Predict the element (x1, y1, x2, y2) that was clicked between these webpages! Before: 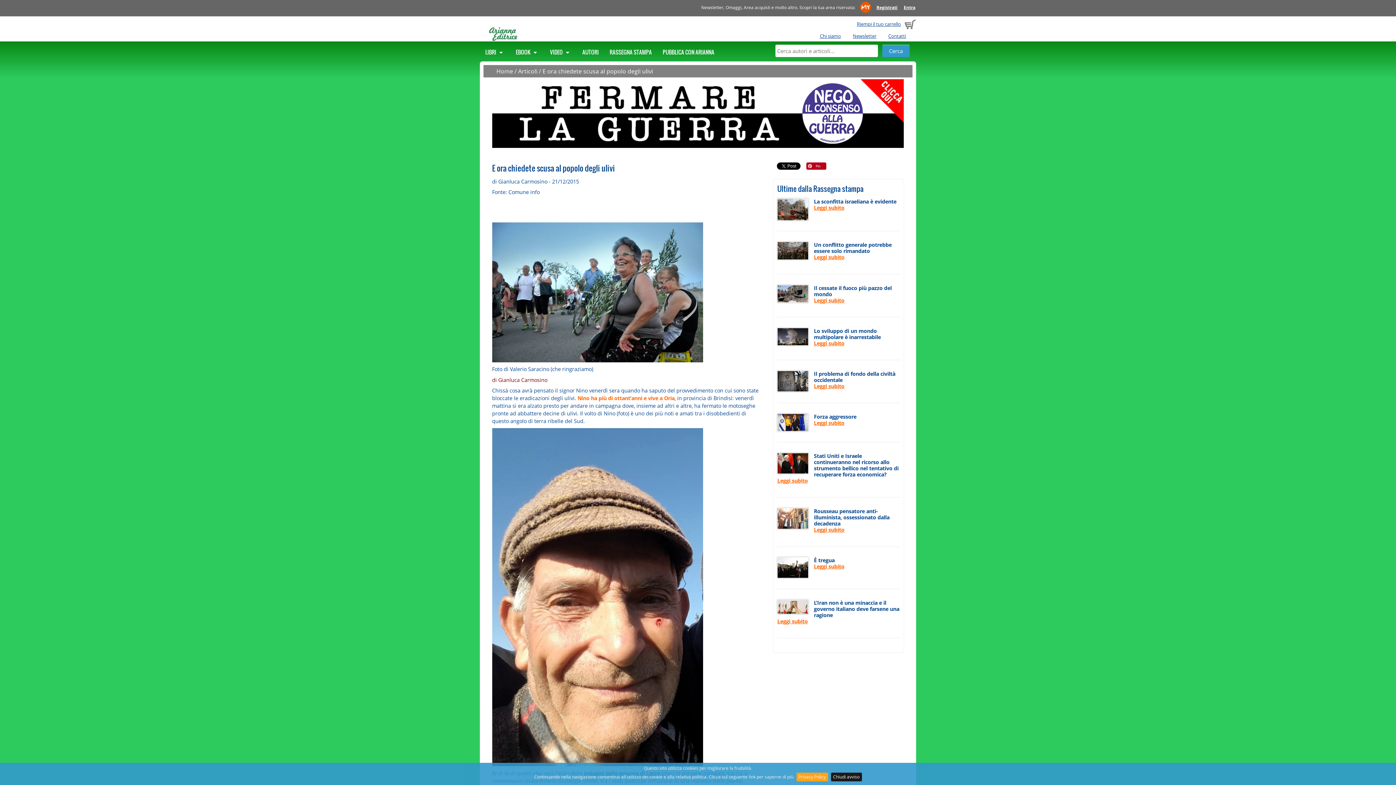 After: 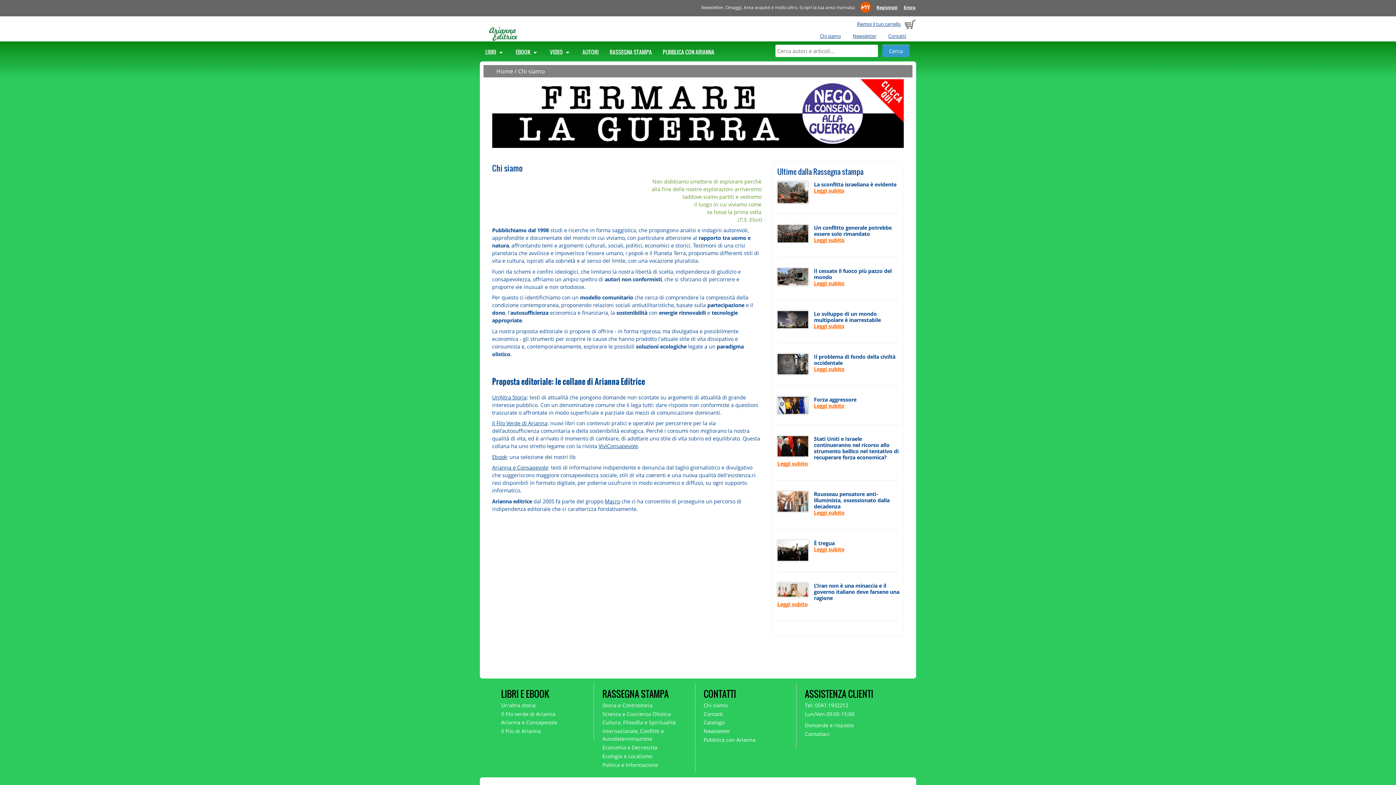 Action: label: Chi siamo bbox: (819, 32, 841, 39)